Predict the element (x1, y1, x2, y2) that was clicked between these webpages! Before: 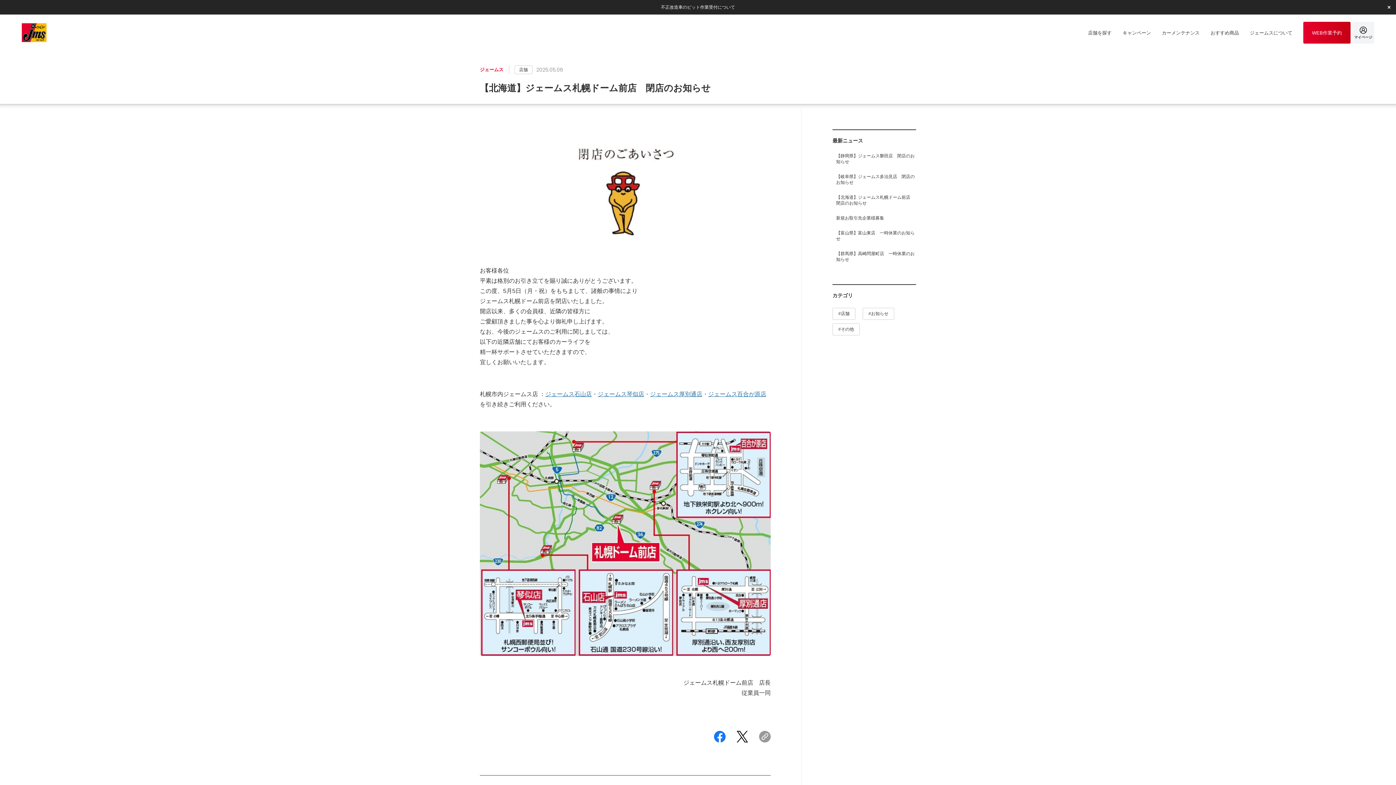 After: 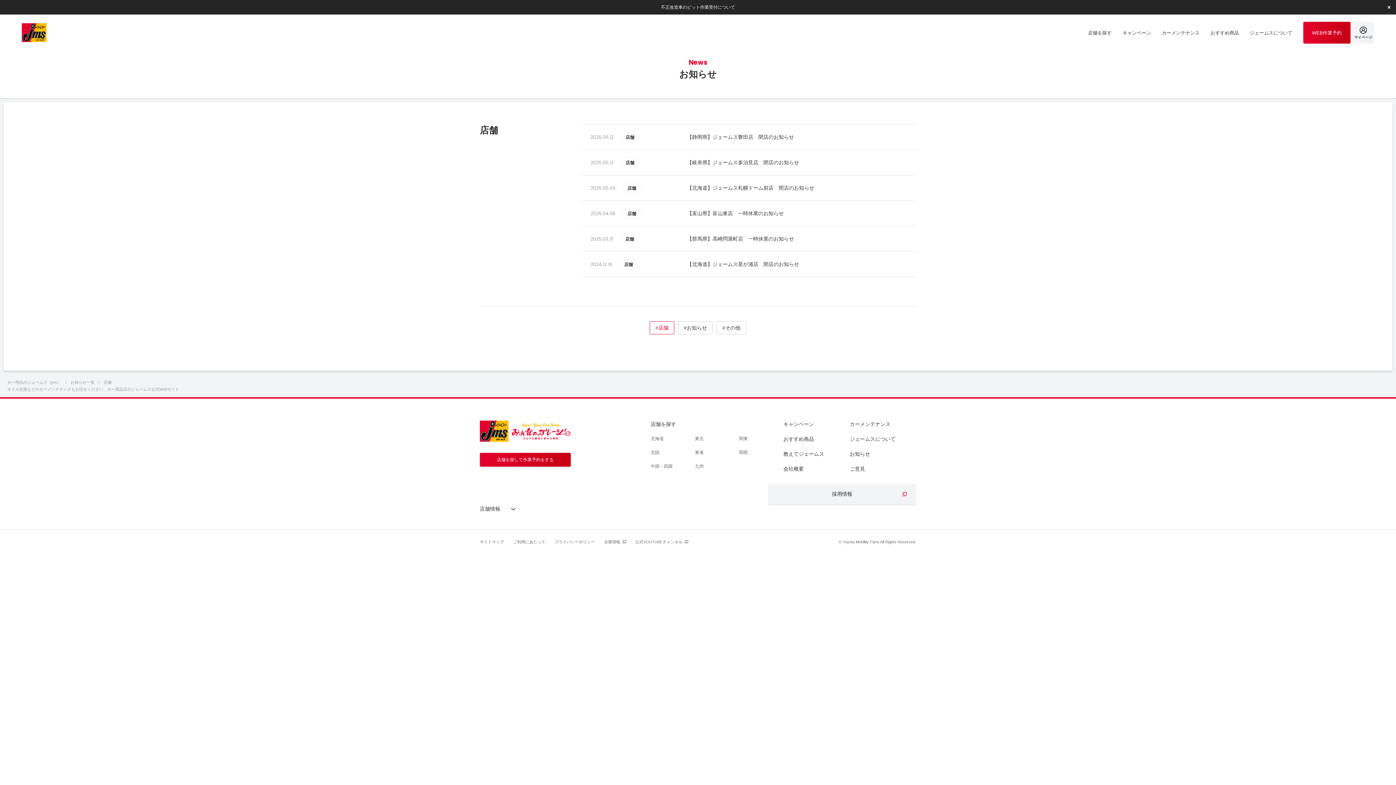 Action: bbox: (832, 308, 855, 320) label: #店舗